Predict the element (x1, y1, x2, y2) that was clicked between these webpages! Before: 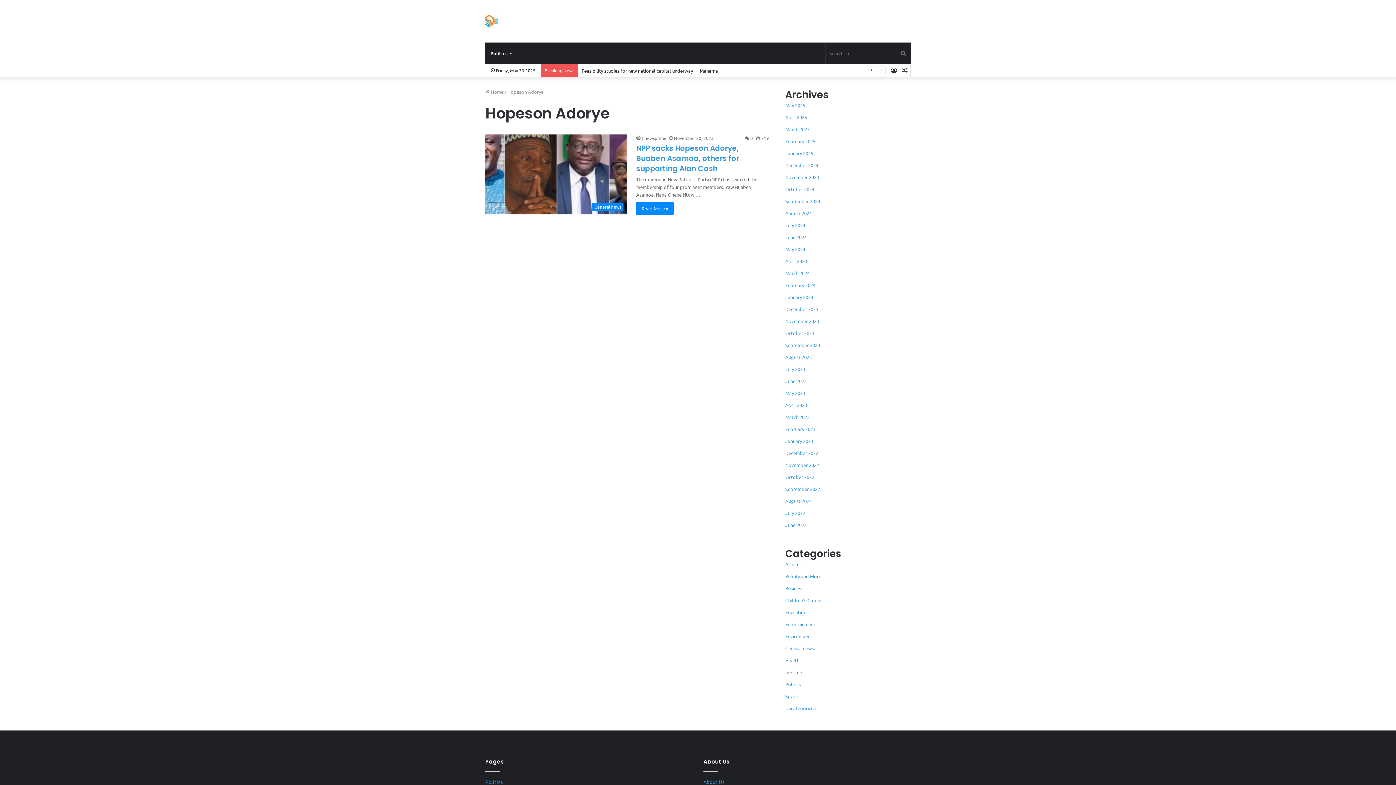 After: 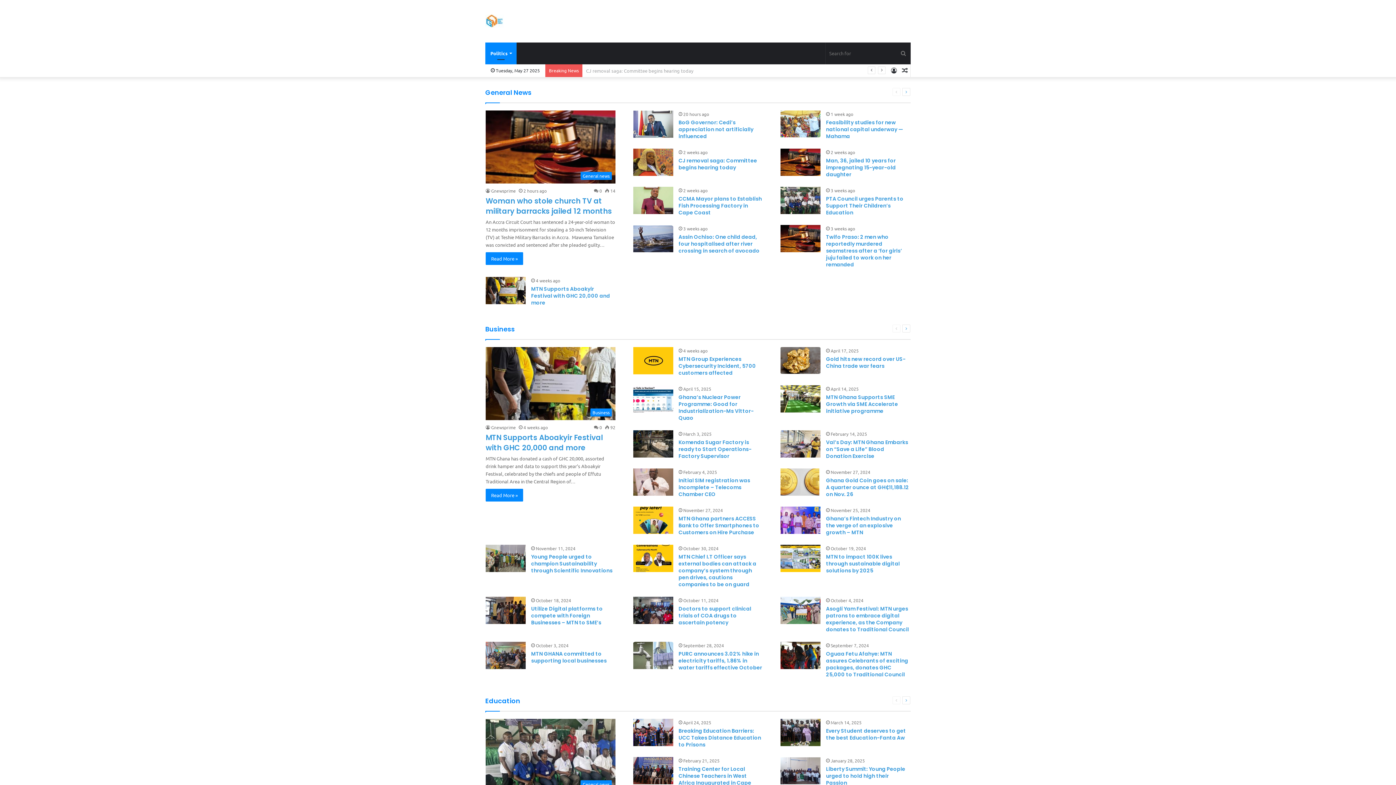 Action: label:  Home bbox: (485, 88, 503, 94)